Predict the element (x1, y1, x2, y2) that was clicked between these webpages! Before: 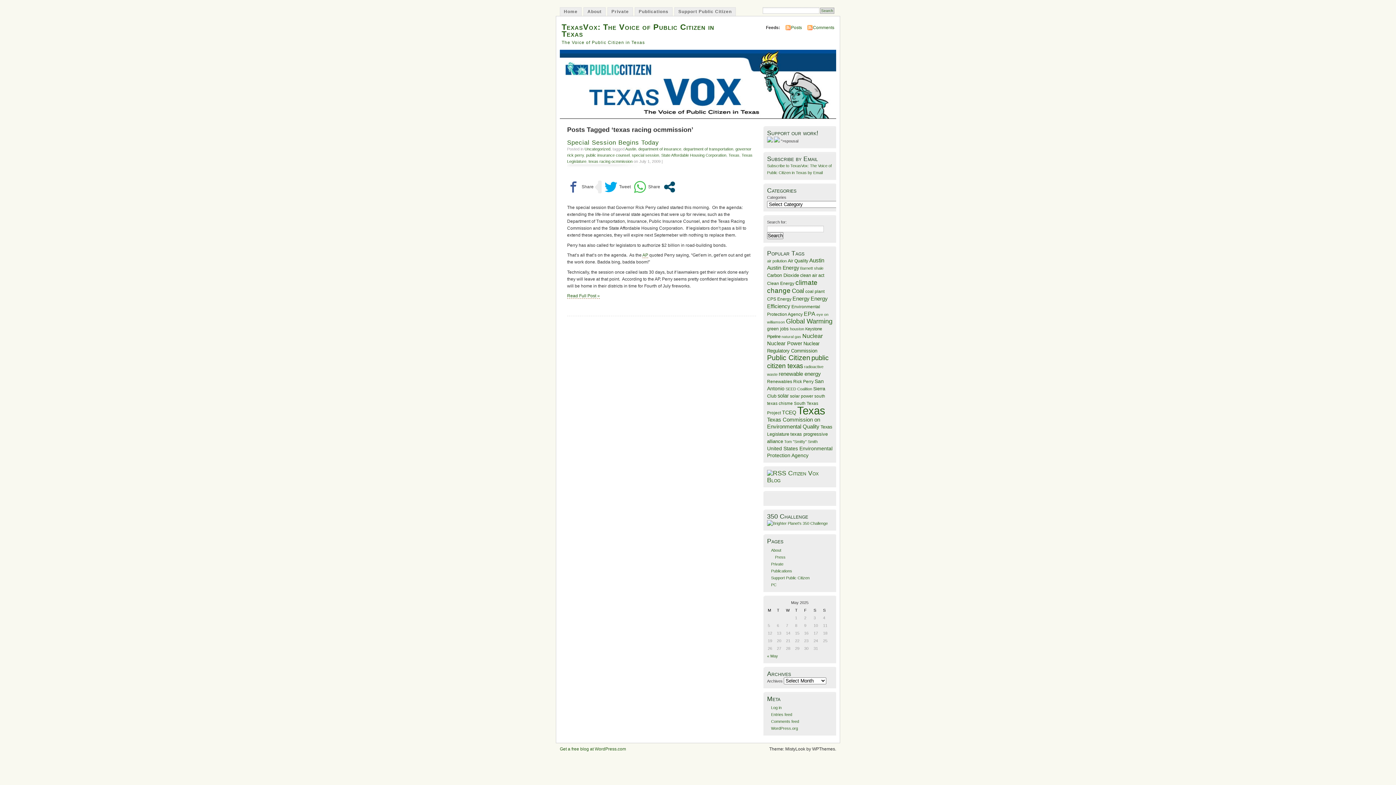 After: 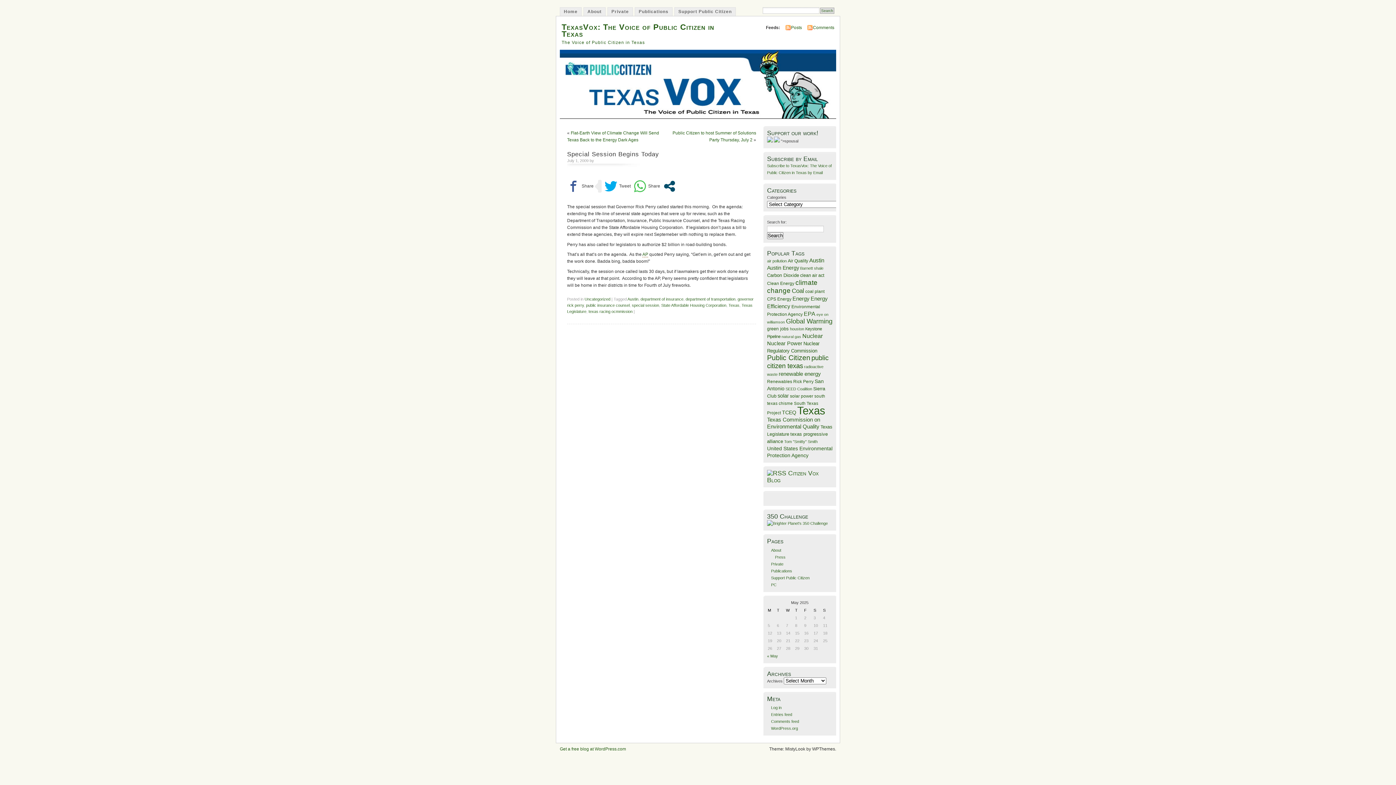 Action: bbox: (567, 139, 659, 146) label: Special Session Begins Today